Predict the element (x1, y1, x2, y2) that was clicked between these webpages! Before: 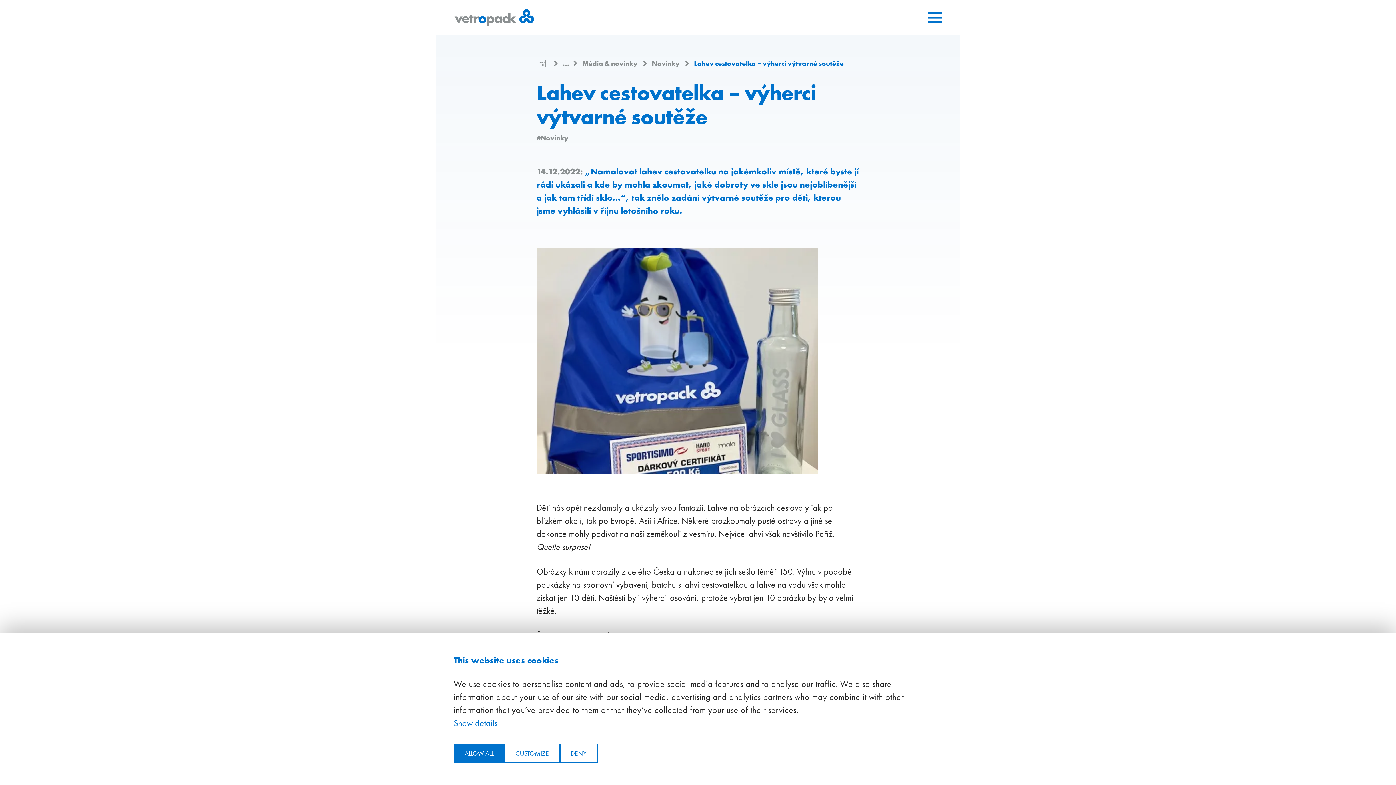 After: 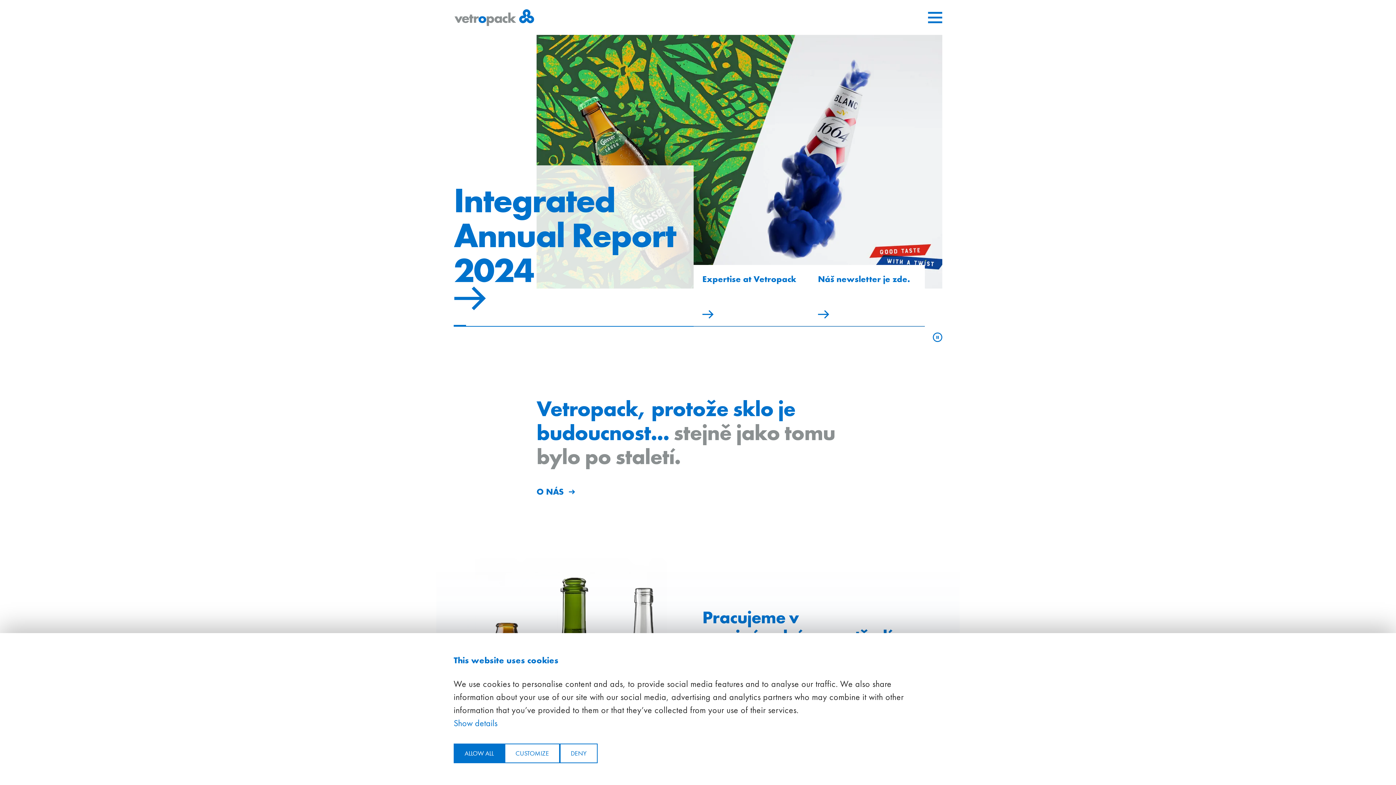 Action: bbox: (453, 8, 535, 26)